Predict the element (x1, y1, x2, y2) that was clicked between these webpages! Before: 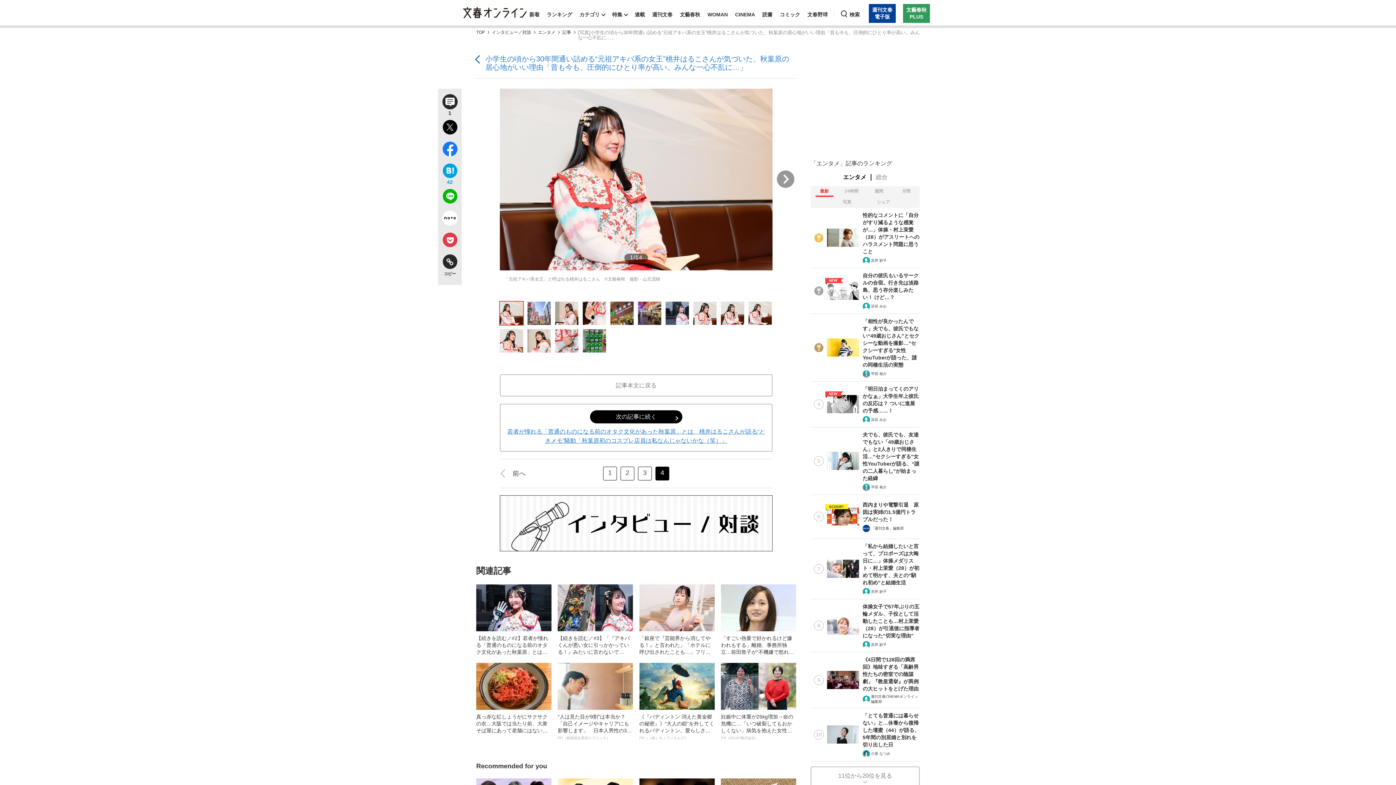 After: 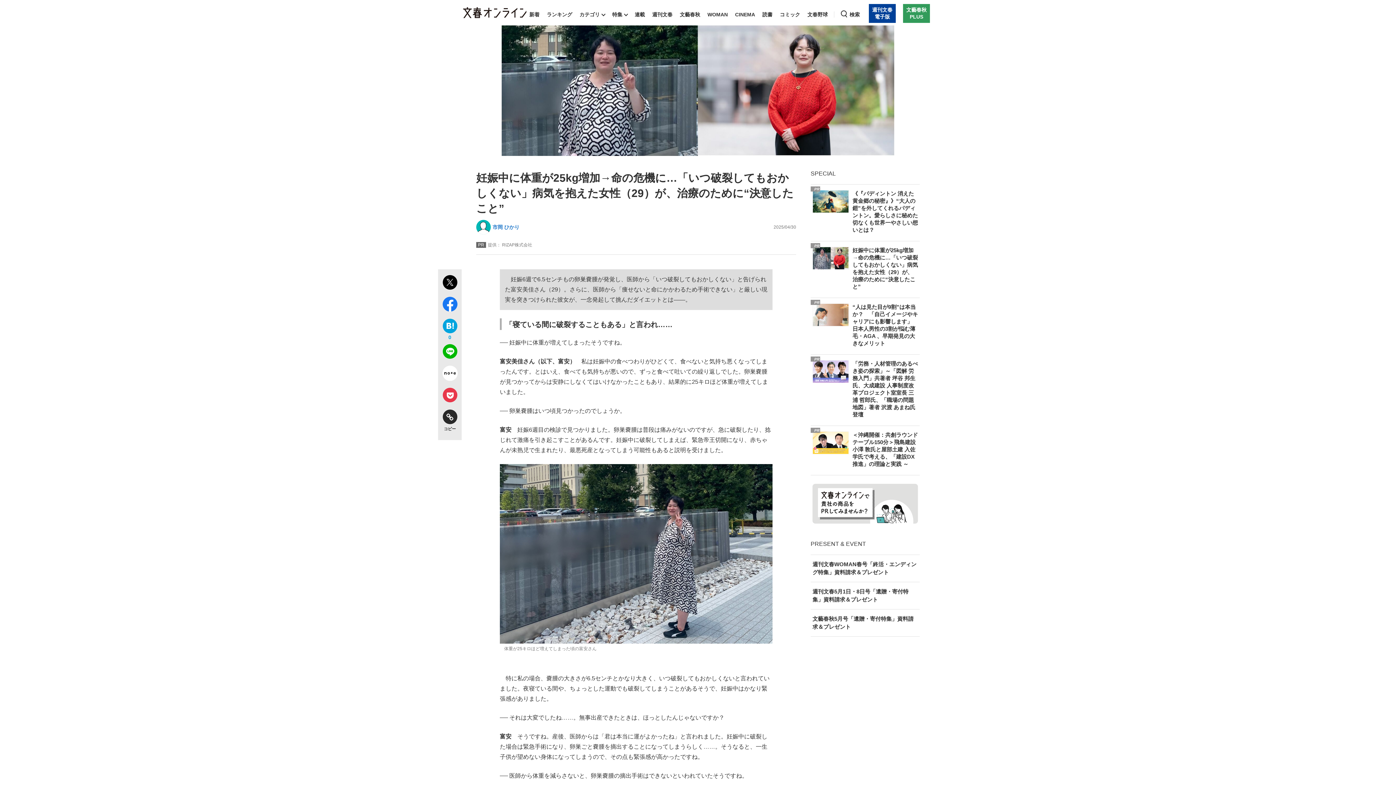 Action: label: 妊娠中に体重が25kg増加→命の危機に…「いつ破裂してもおかしくない」病気を抱えた女性（29）が、治療のために“決意したこと”
PR（RIZAP株式会社） bbox: (721, 713, 796, 741)